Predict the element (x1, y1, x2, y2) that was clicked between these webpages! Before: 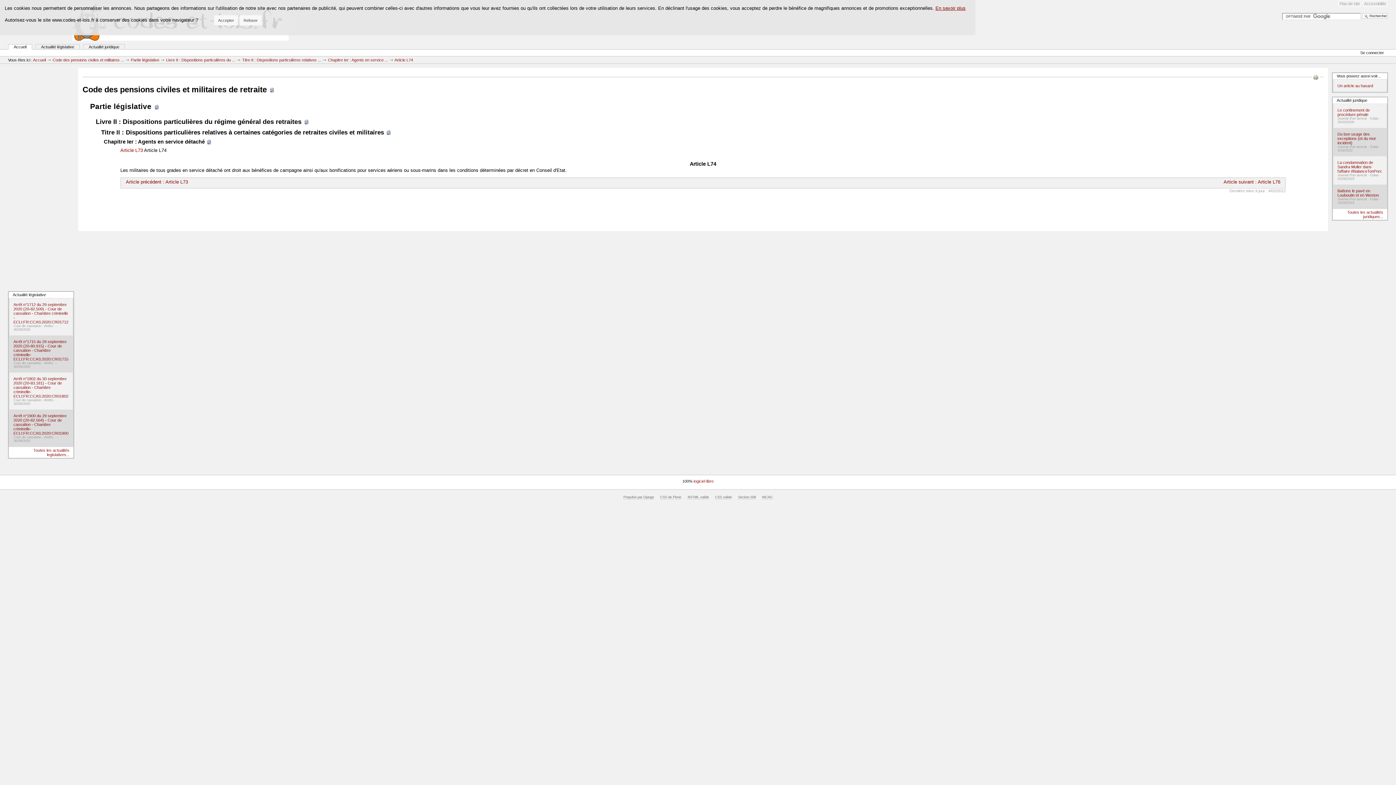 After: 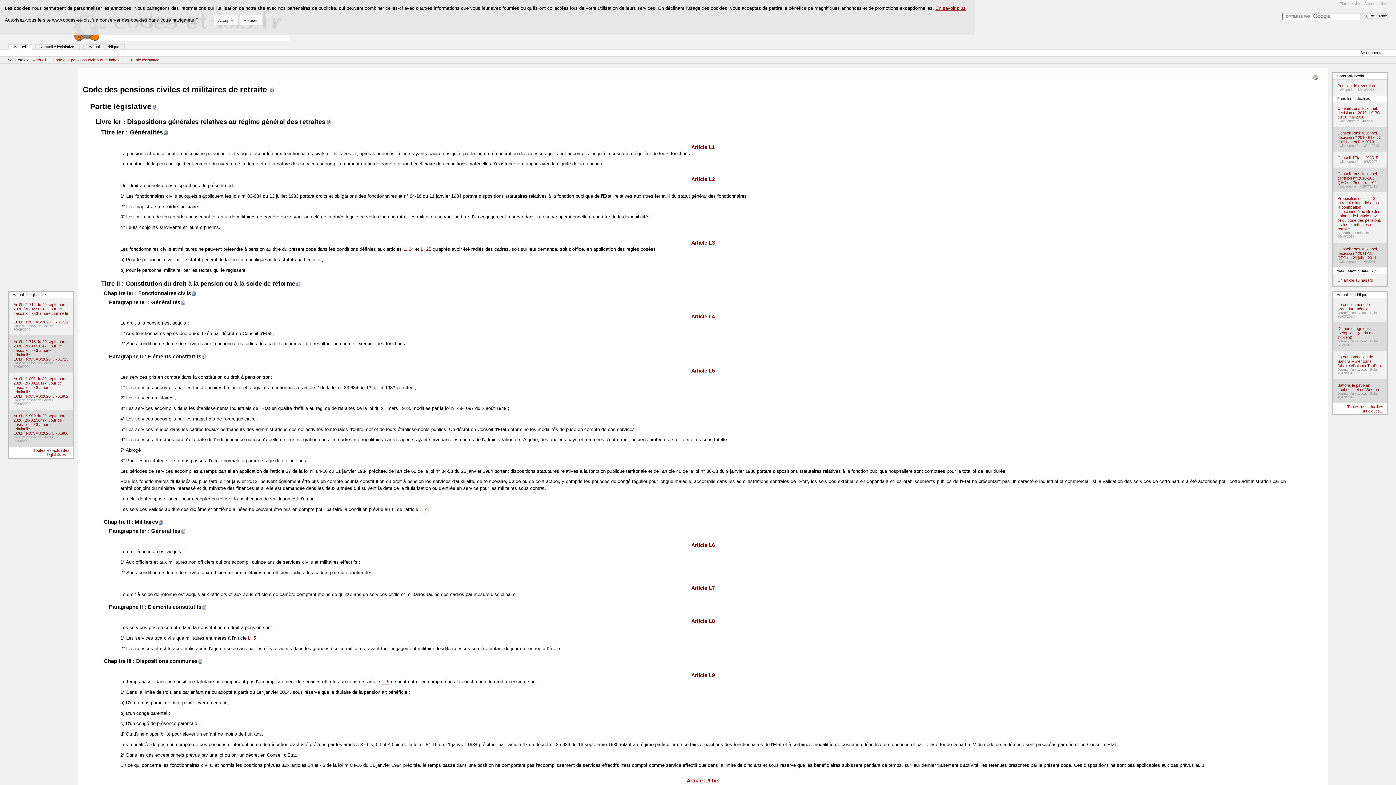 Action: bbox: (153, 102, 159, 110)